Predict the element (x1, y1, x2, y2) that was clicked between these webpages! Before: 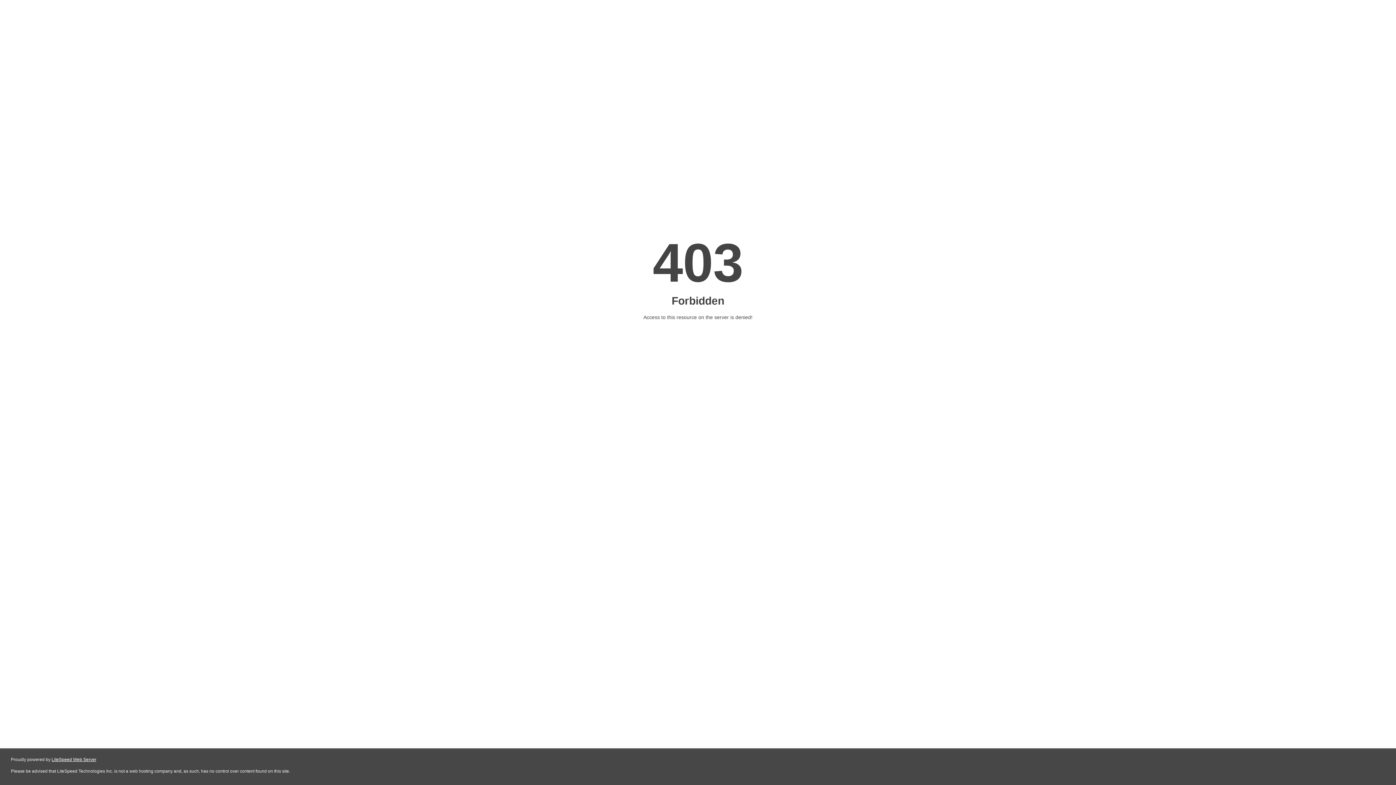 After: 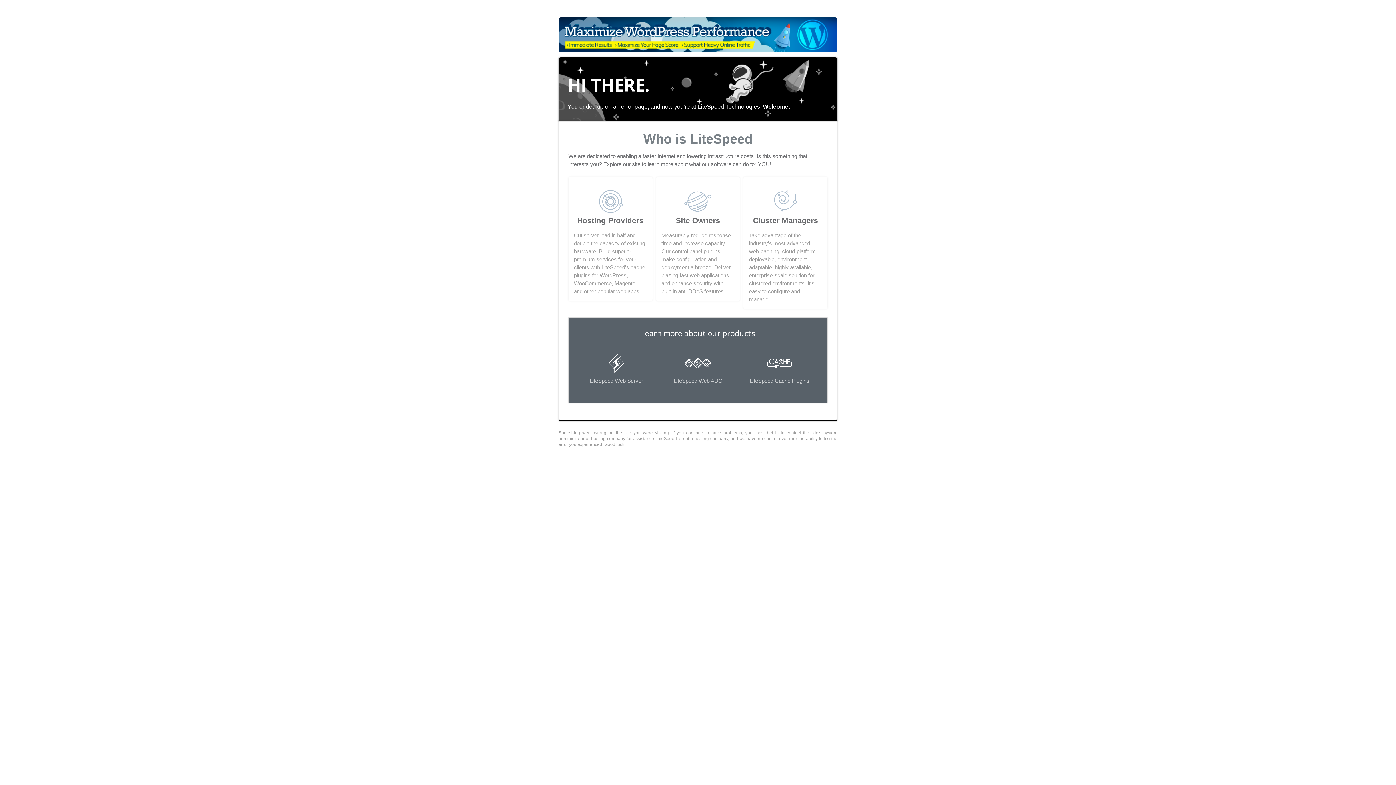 Action: bbox: (51, 757, 96, 762) label: LiteSpeed Web Server